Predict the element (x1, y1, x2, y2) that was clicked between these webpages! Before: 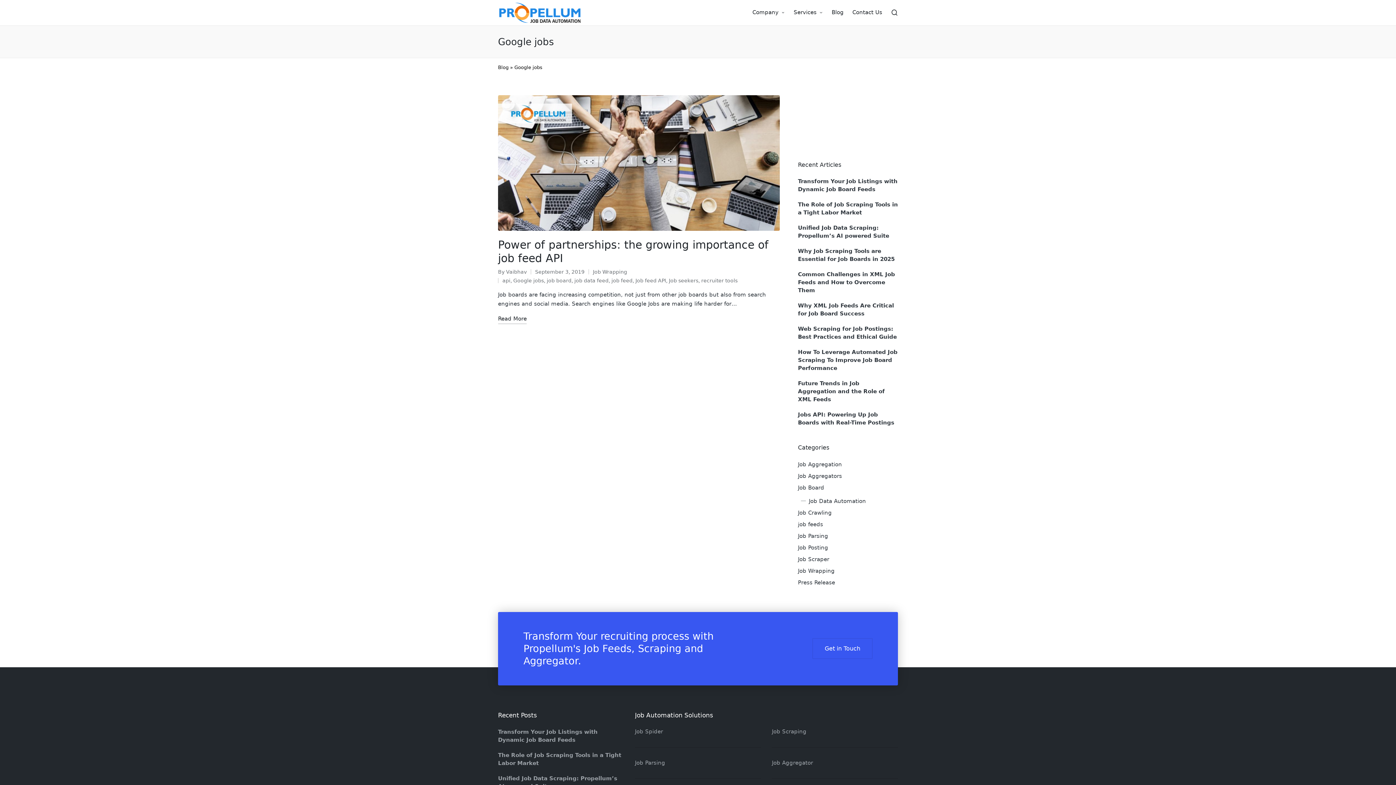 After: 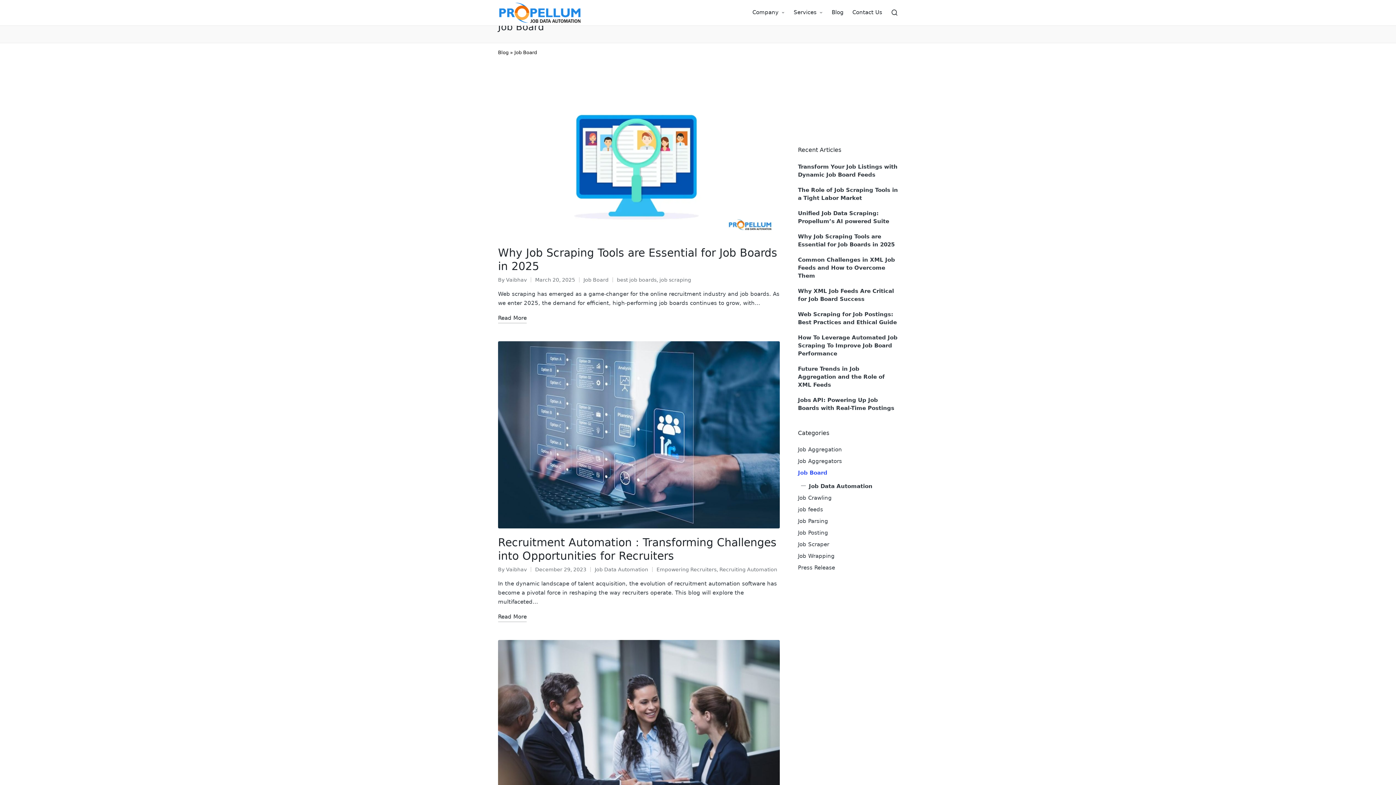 Action: label: Job Board bbox: (798, 483, 898, 491)